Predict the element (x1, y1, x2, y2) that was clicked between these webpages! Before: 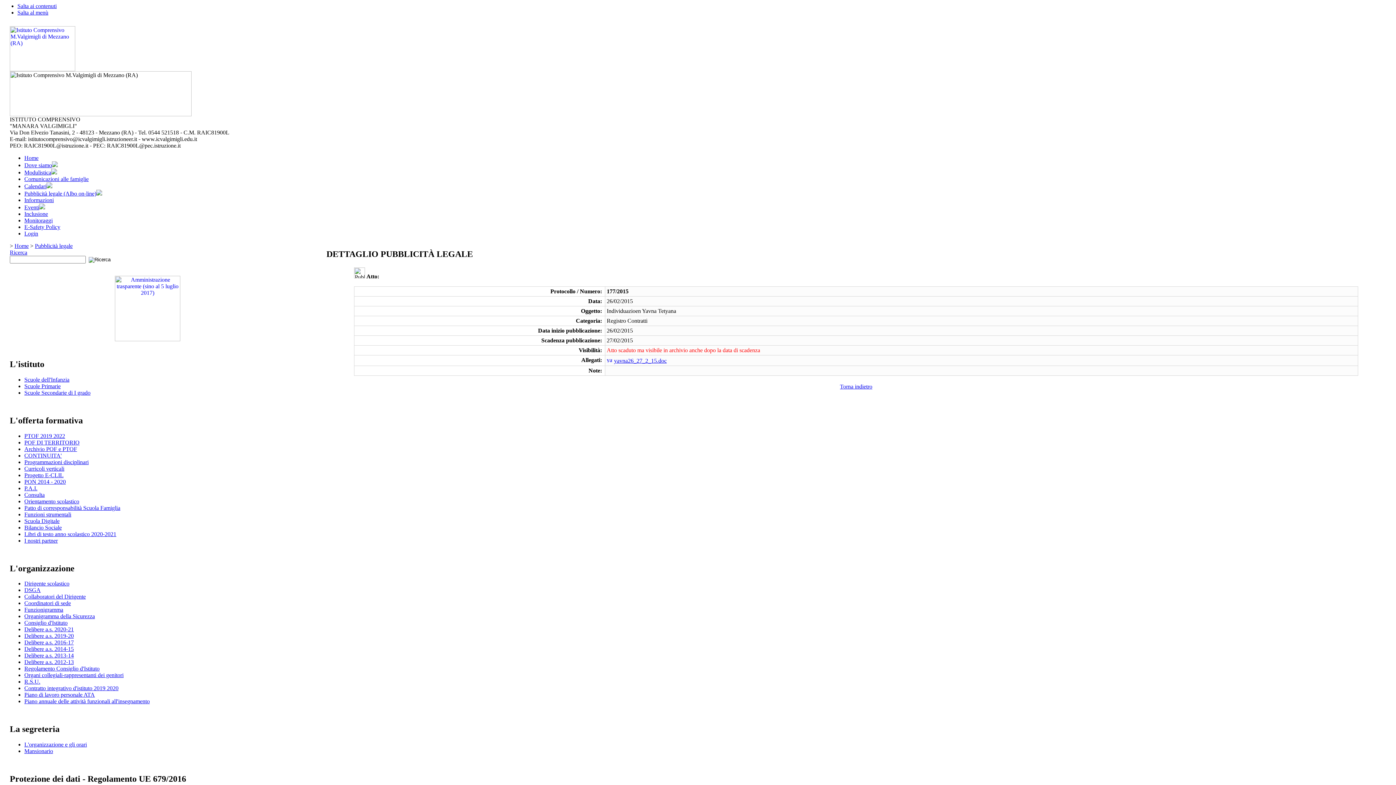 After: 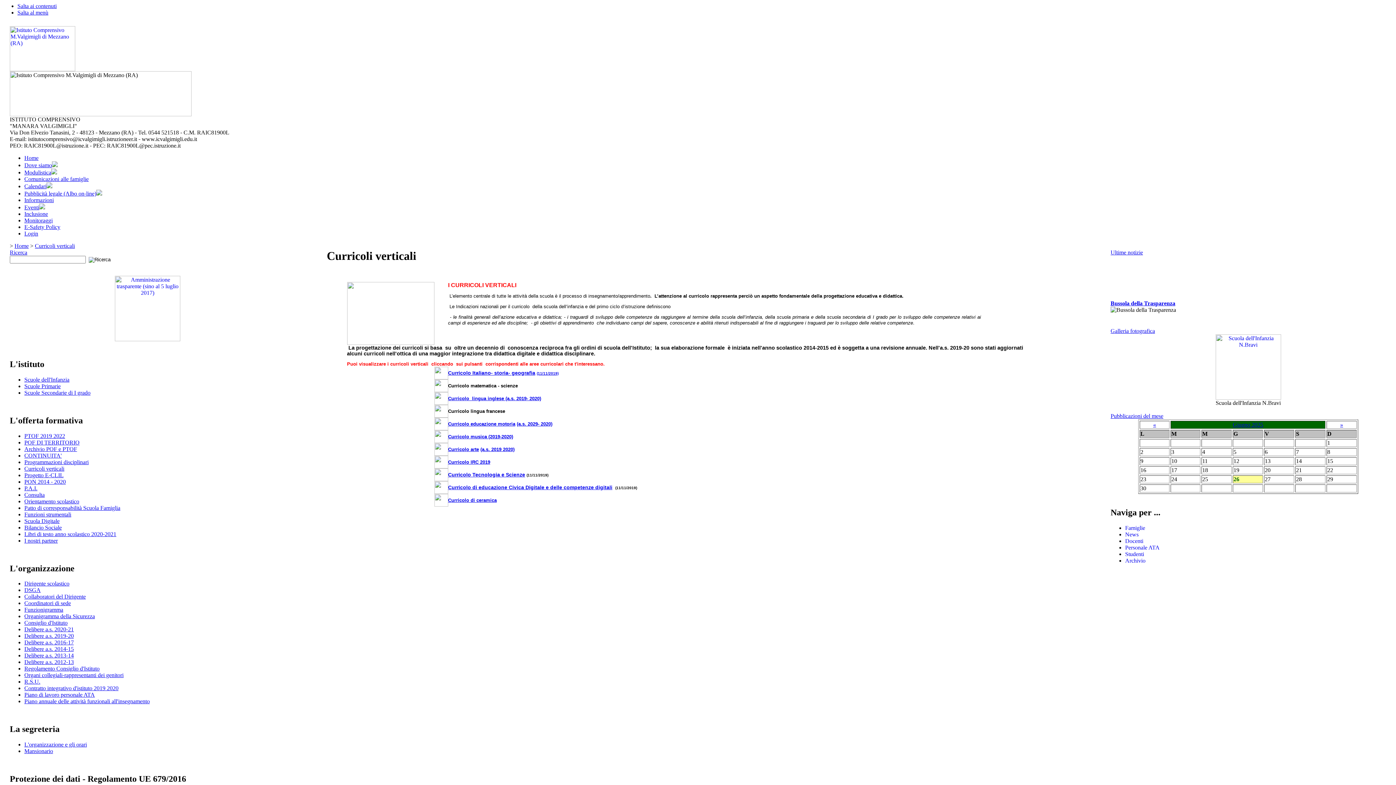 Action: bbox: (24, 465, 64, 471) label: Curricoli verticali